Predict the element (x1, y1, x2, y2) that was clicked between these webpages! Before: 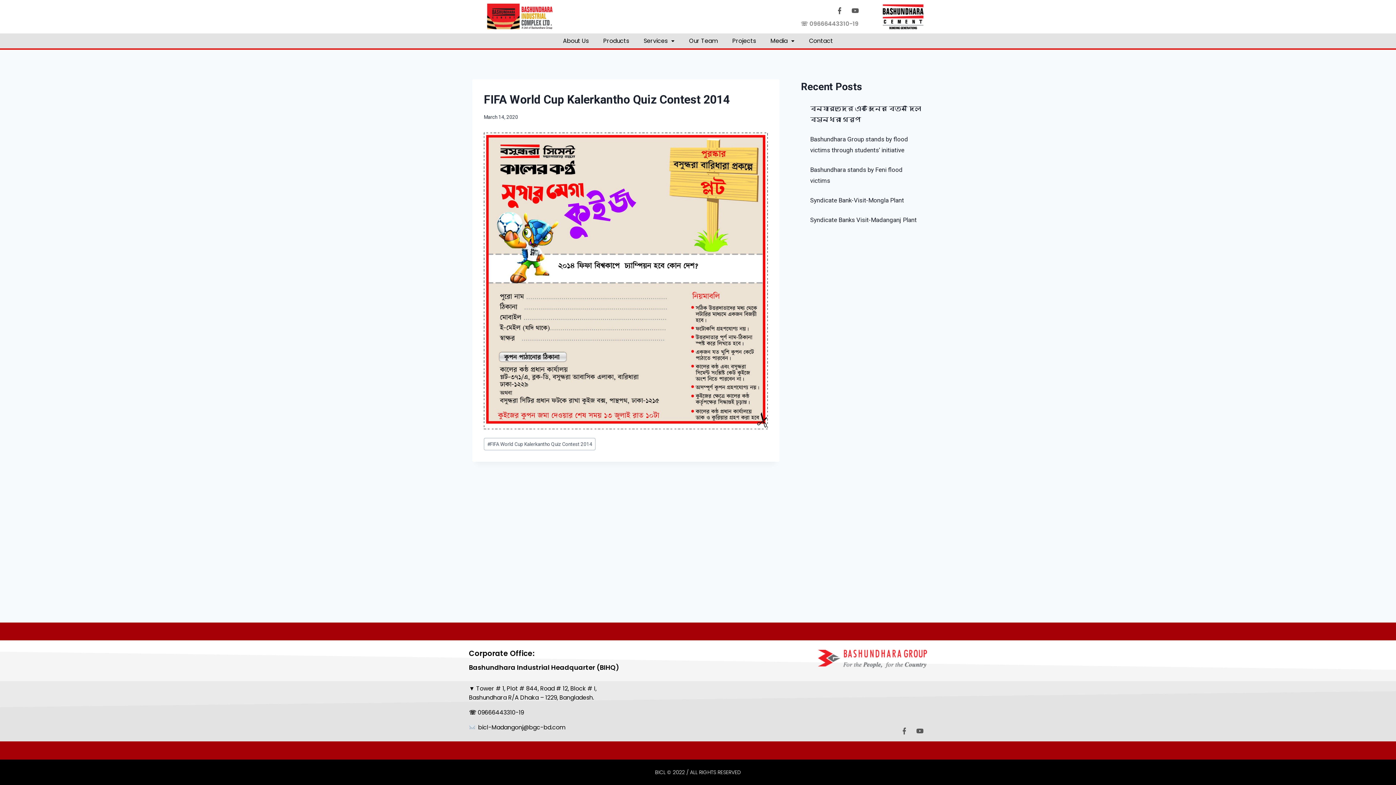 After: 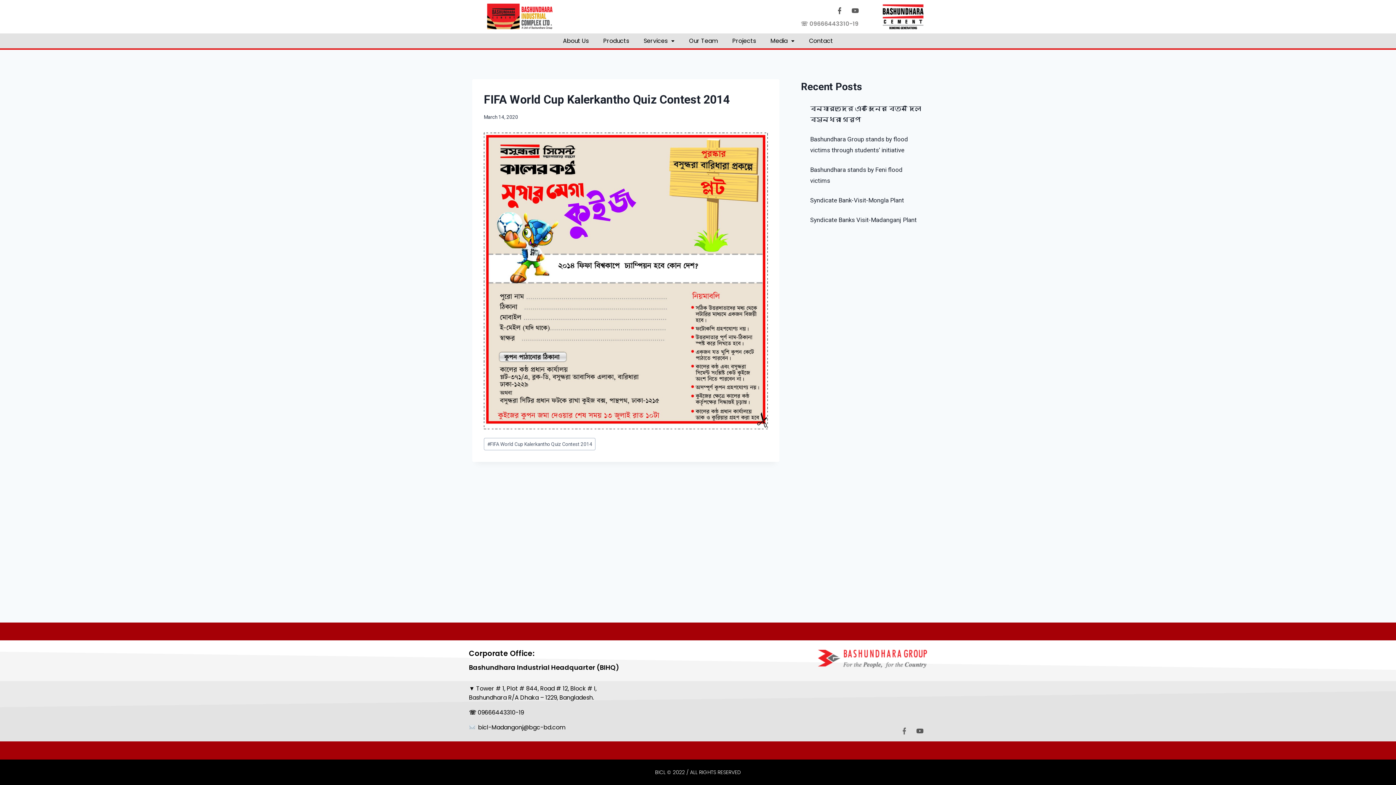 Action: bbox: (897, 724, 911, 738)